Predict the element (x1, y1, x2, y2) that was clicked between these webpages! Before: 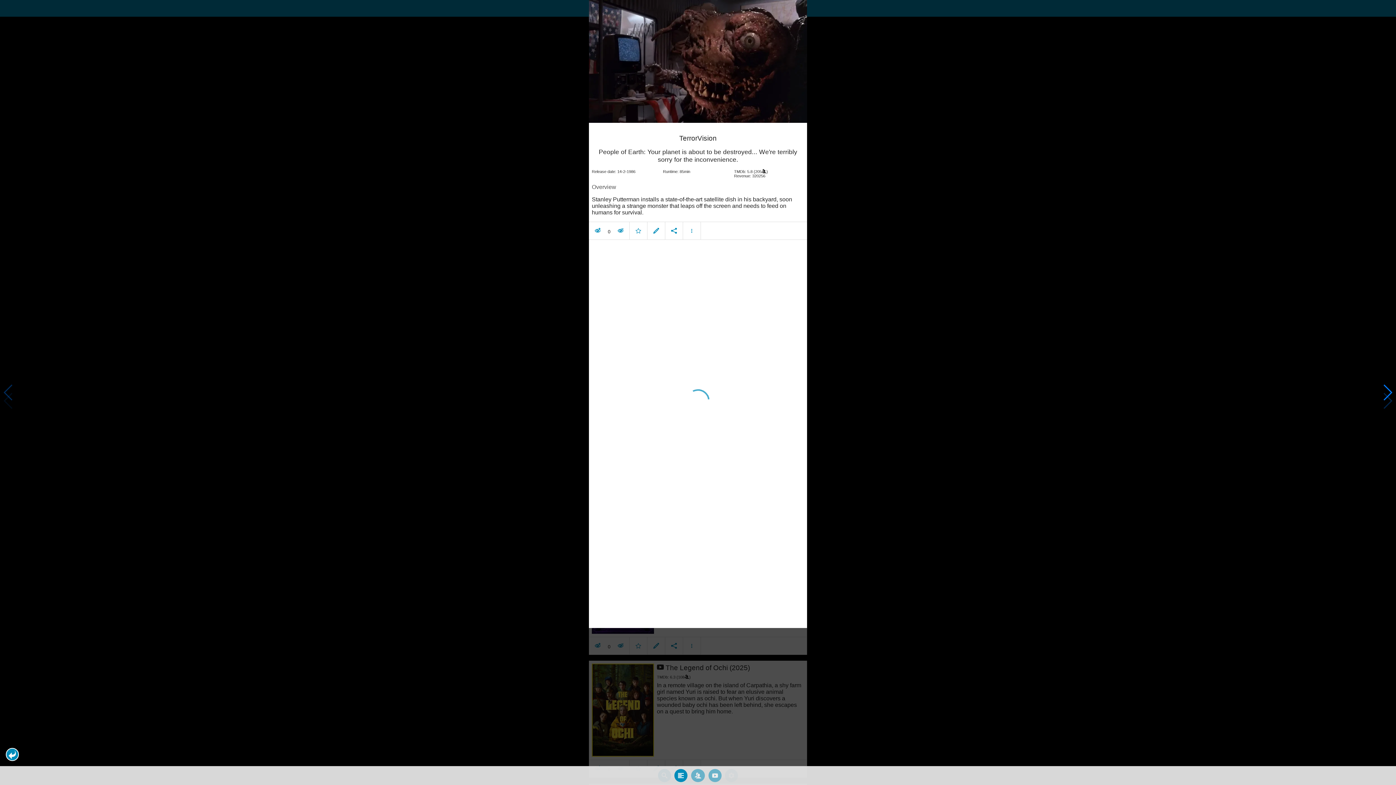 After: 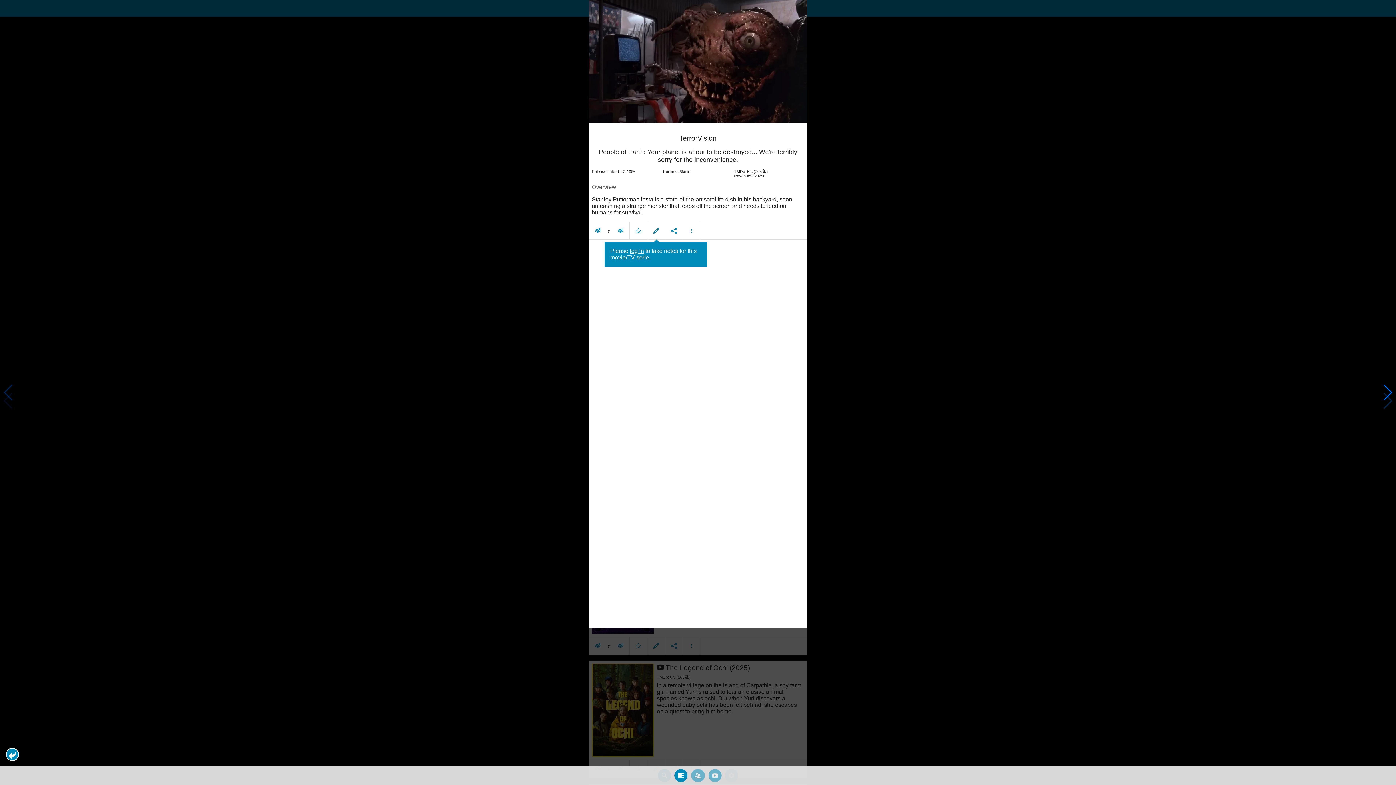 Action: bbox: (647, 107, 665, 113) label: Take a personal note